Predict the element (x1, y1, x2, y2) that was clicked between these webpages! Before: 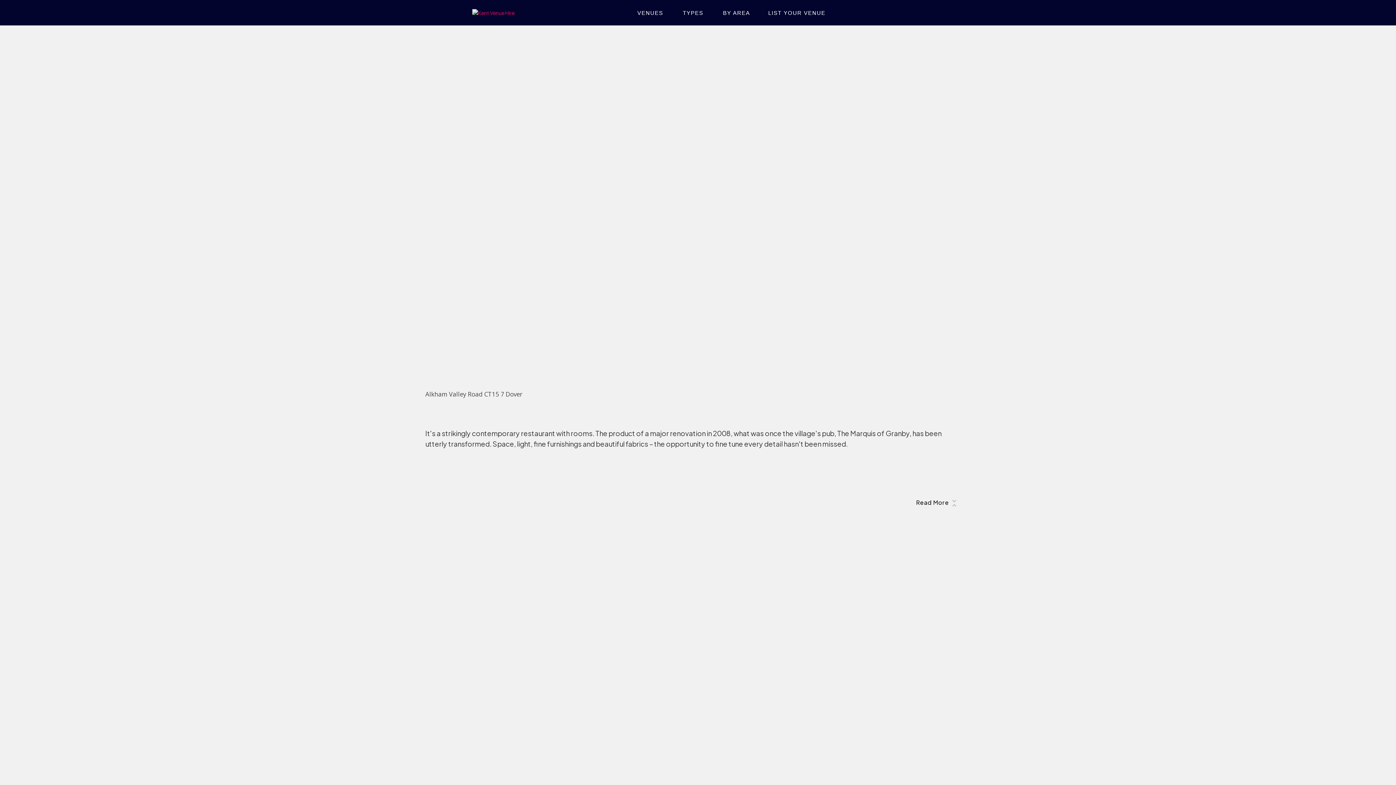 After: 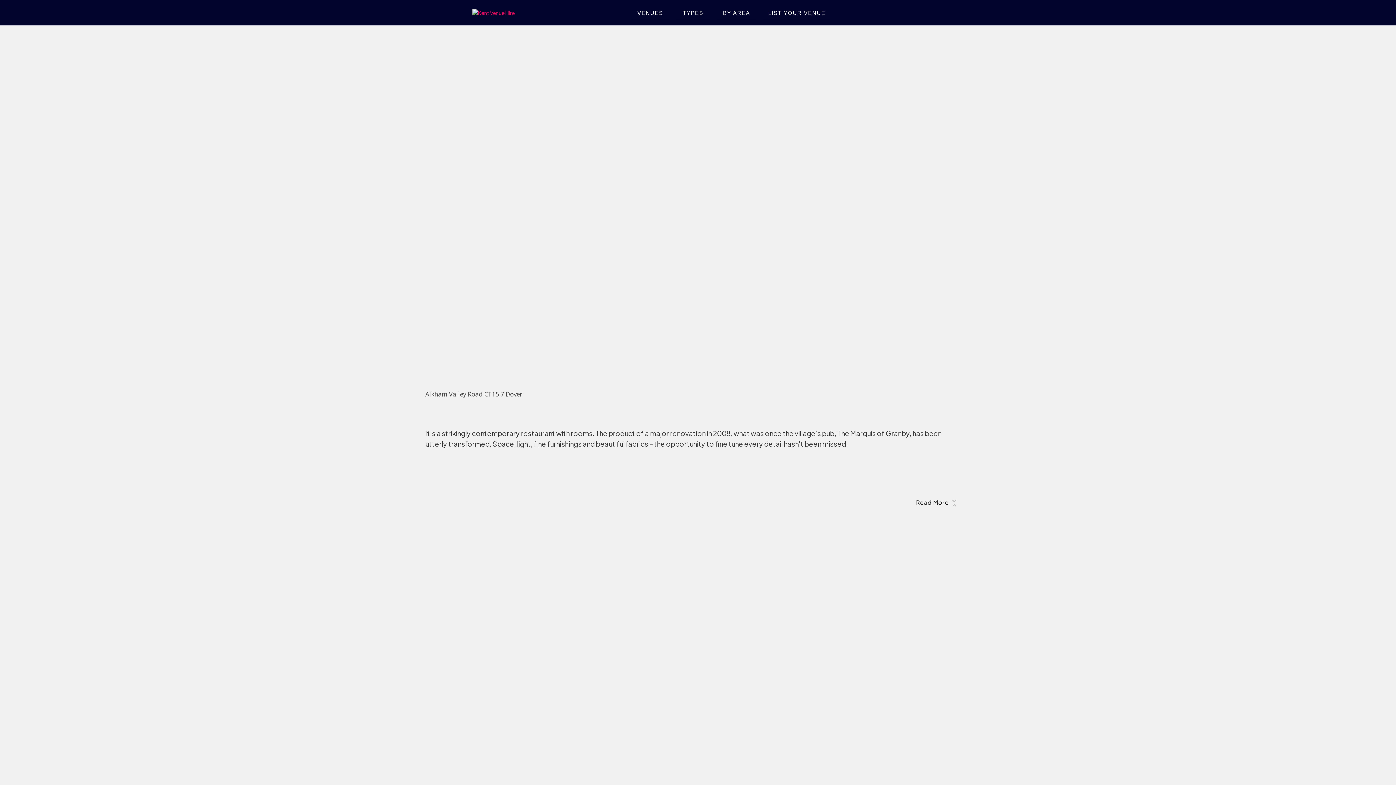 Action: label: open lightbox bbox: (898, 286, 963, 344)